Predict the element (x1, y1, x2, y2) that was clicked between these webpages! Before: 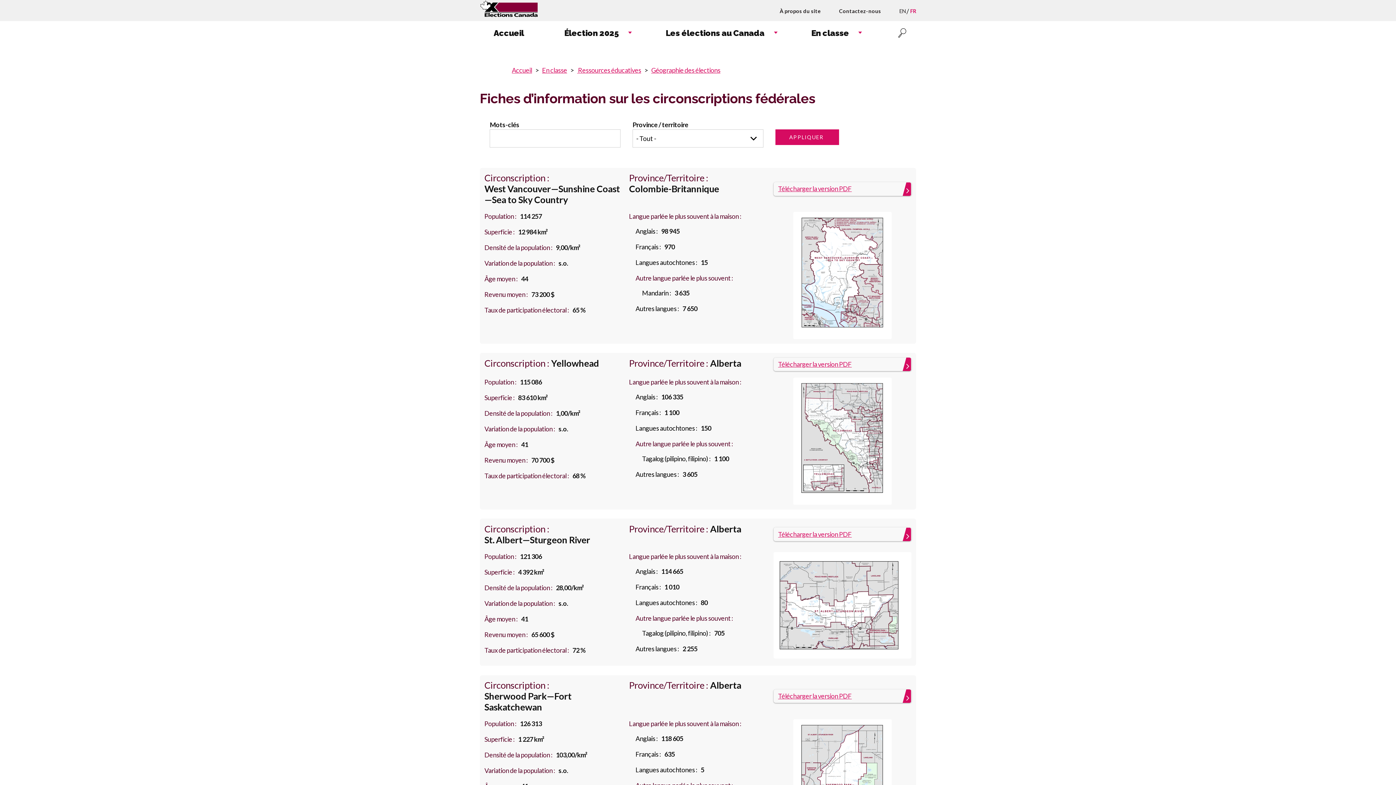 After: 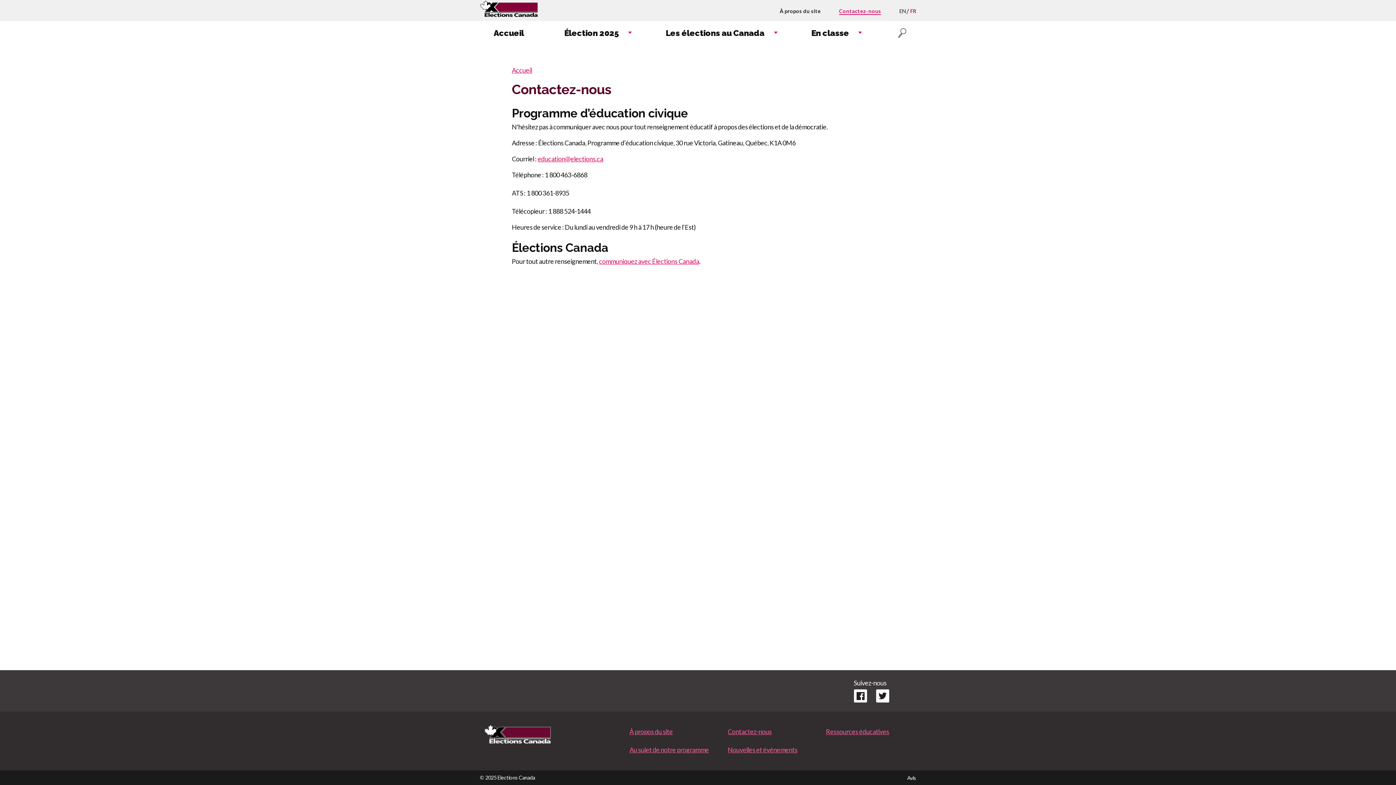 Action: bbox: (839, 7, 881, 14) label: Contactez-nous